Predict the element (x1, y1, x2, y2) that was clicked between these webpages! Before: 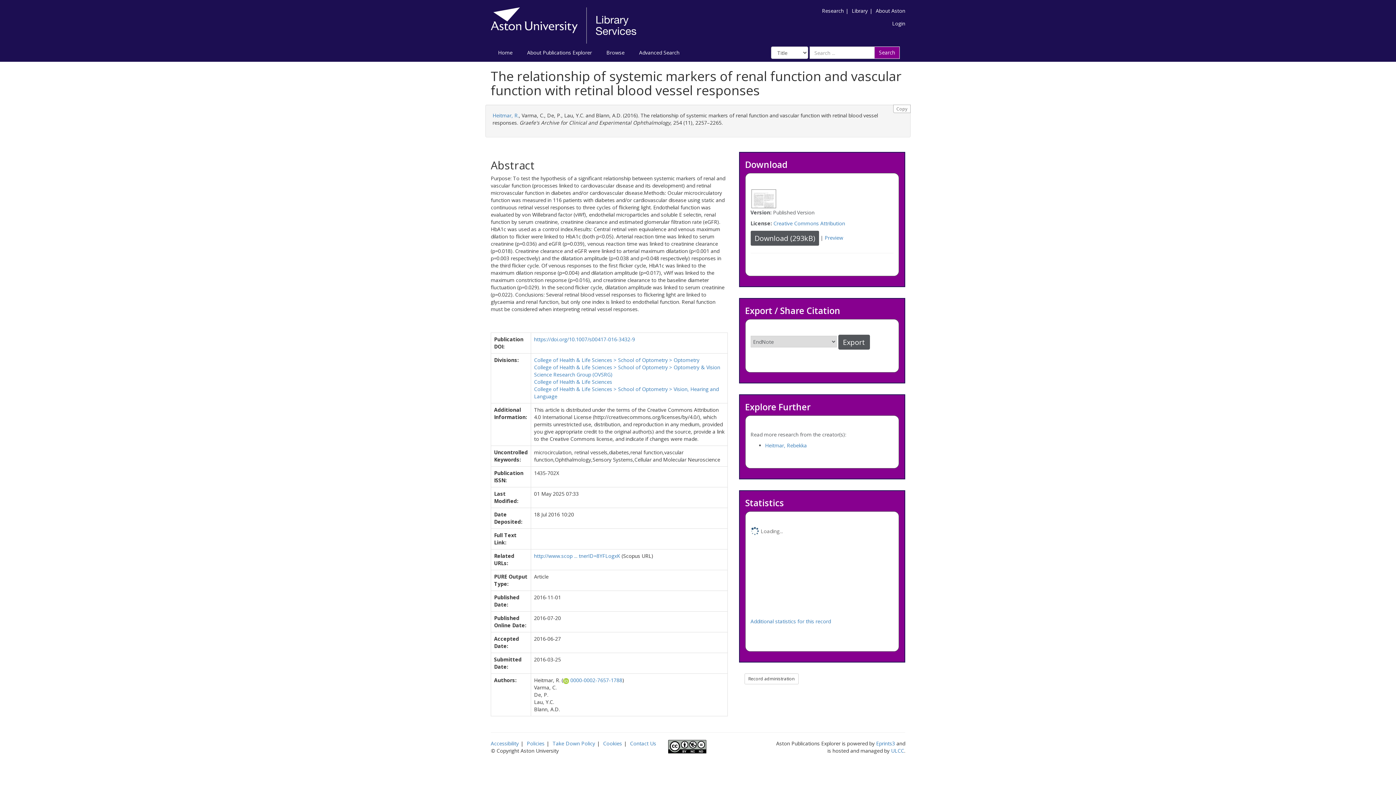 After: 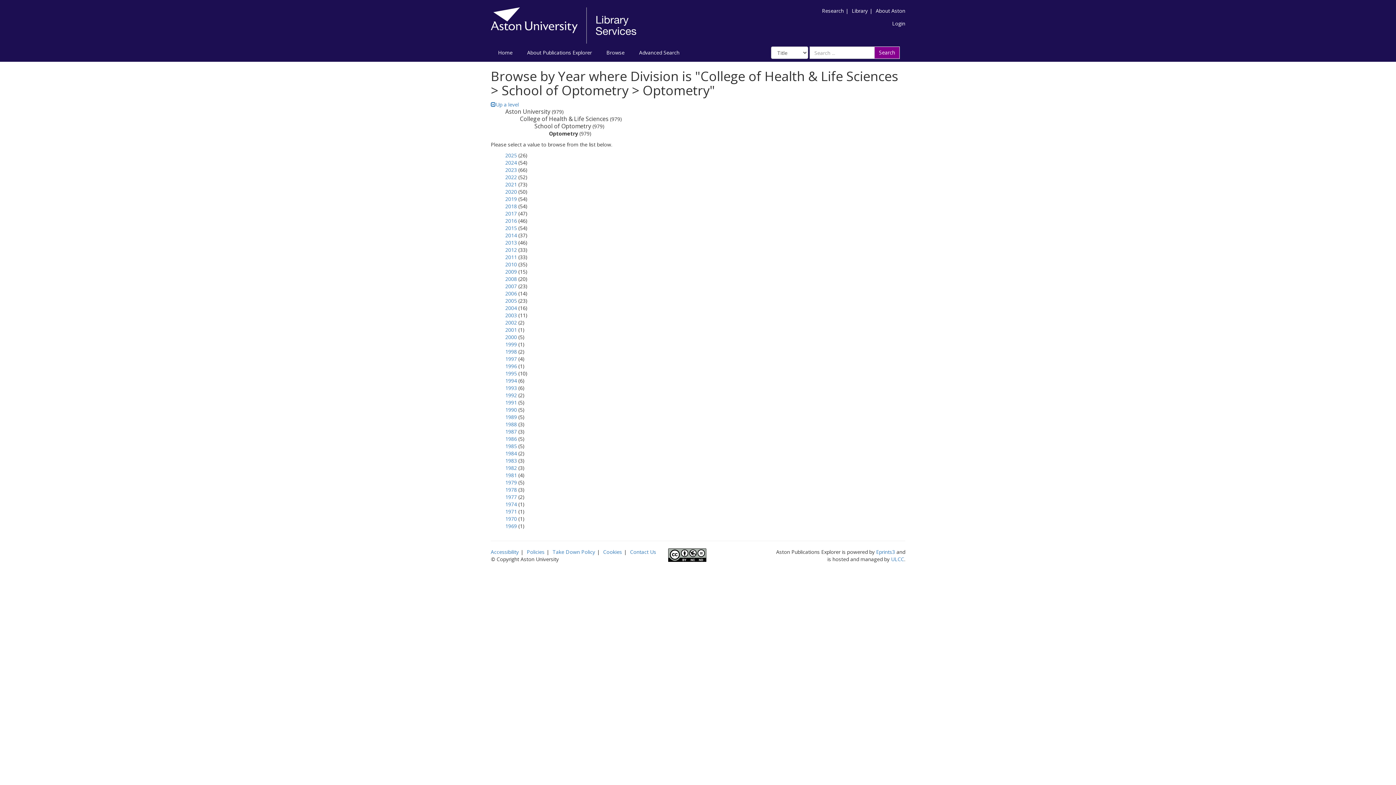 Action: label: College of Health & Life Sciences > School of Optometry > Optometry bbox: (534, 356, 699, 363)